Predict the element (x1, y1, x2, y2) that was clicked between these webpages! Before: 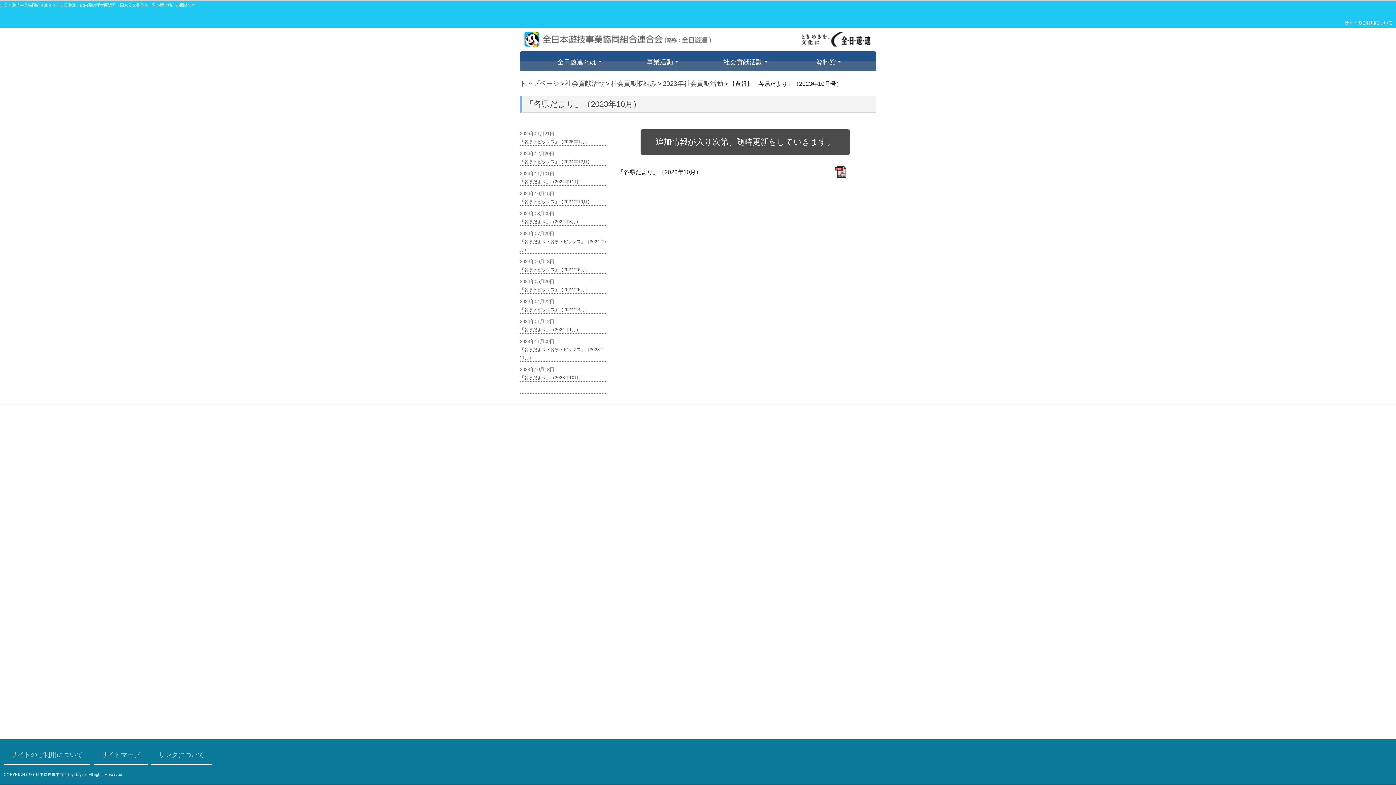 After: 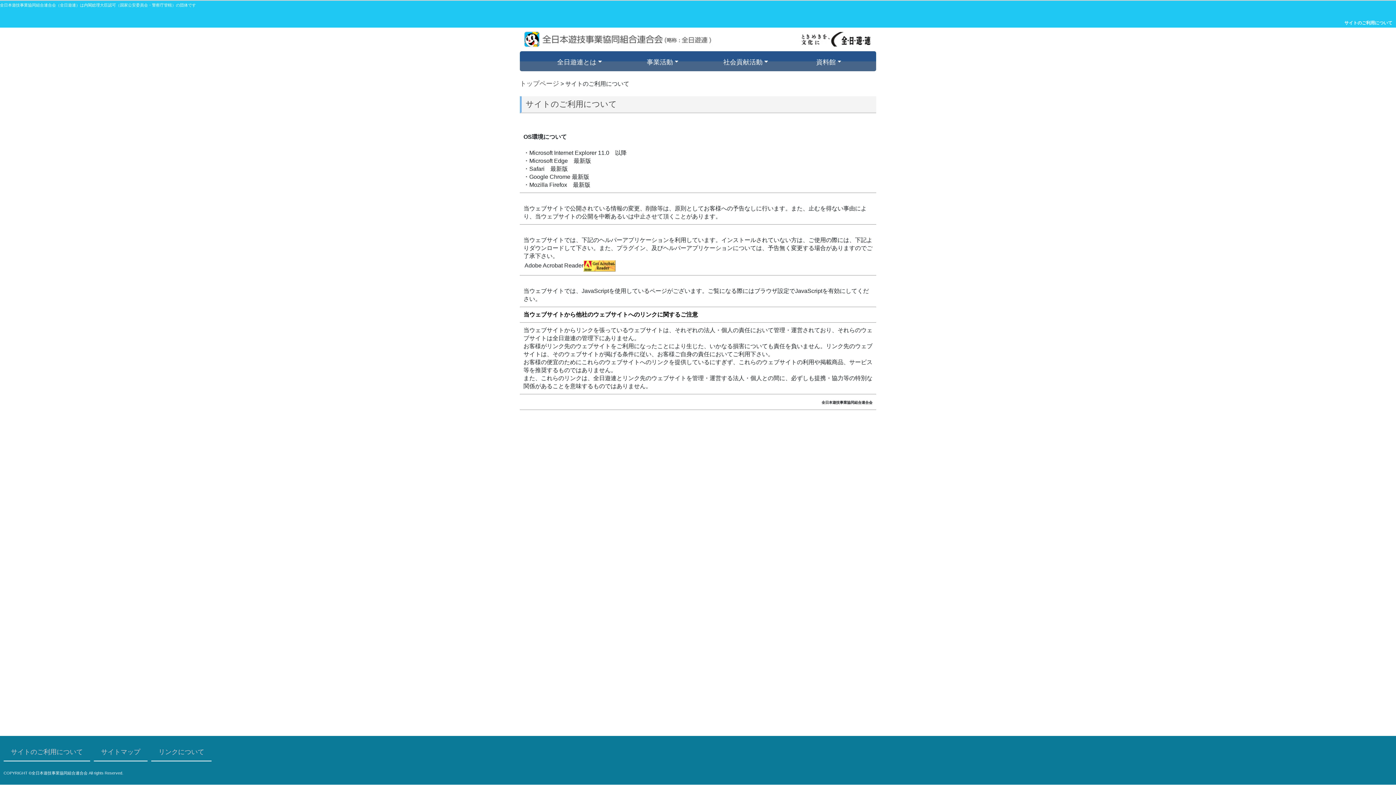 Action: label: サイトのご利用について bbox: (3, 746, 90, 764)